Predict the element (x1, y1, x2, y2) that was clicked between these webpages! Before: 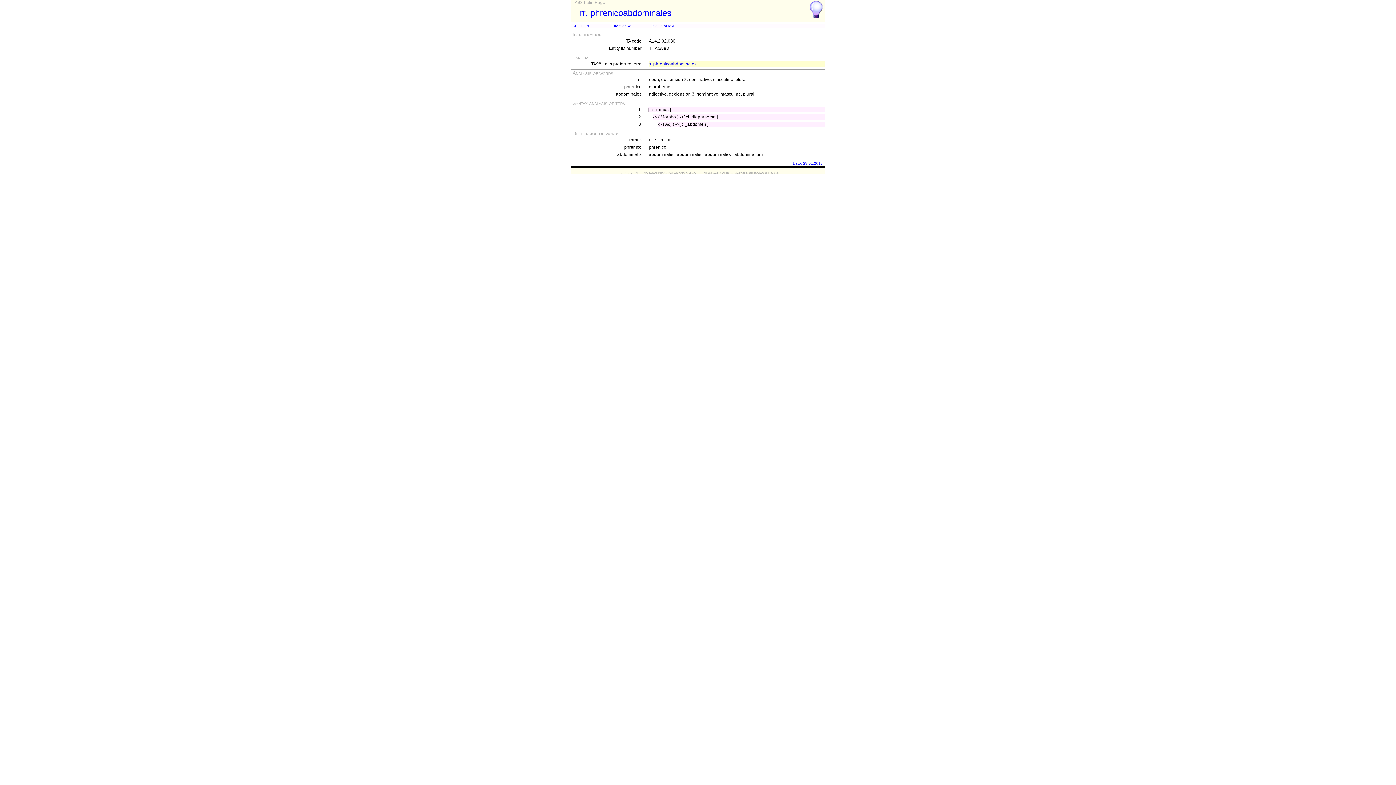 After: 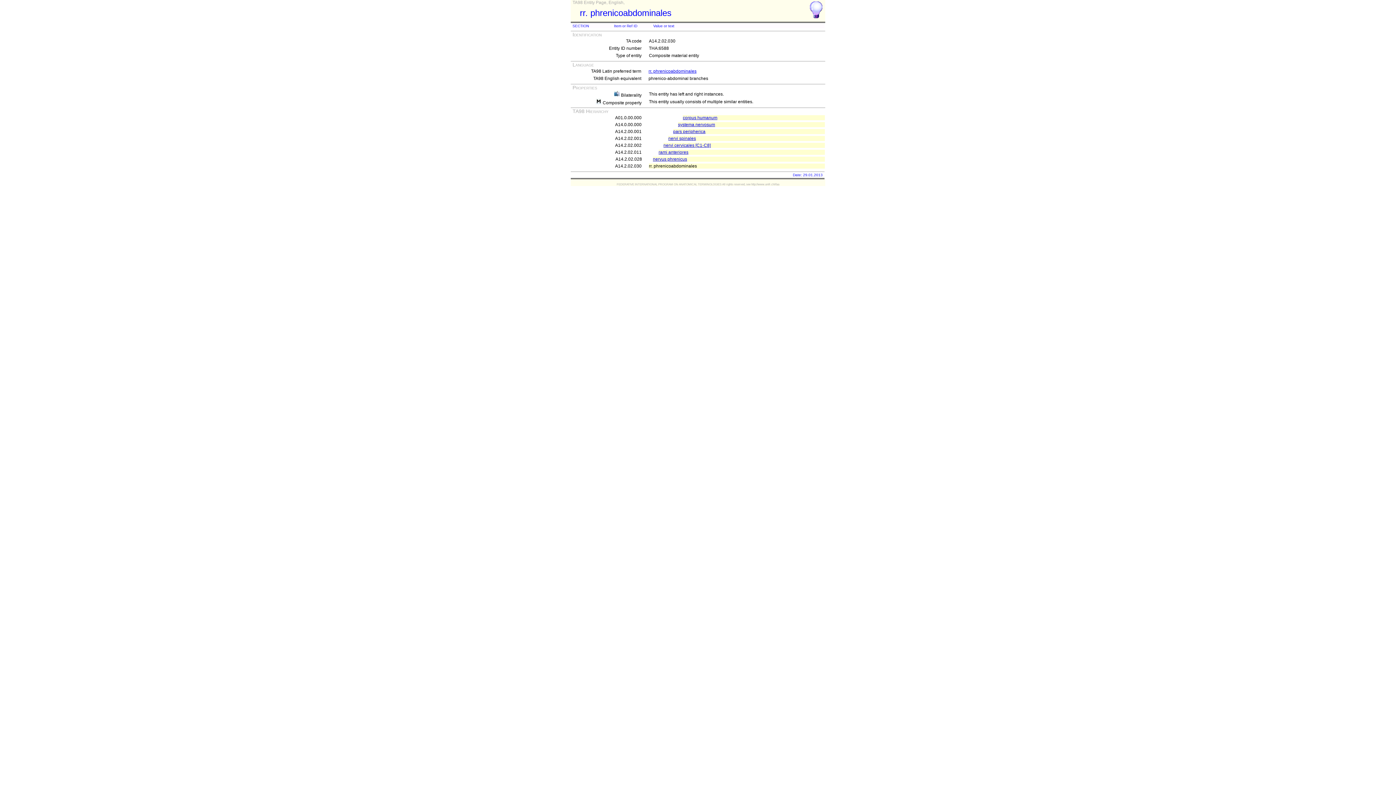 Action: bbox: (648, 61, 696, 66) label: rr. phrenicoabdominales